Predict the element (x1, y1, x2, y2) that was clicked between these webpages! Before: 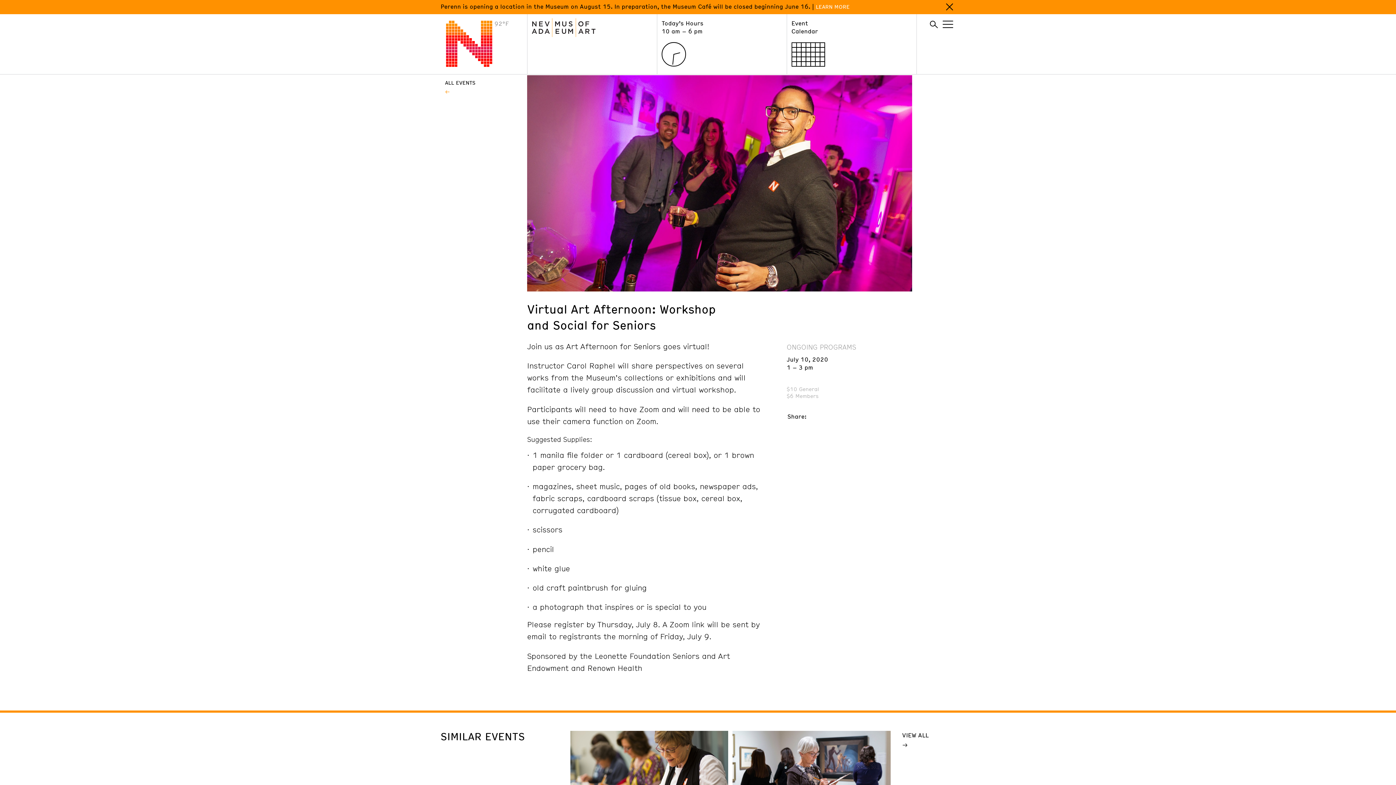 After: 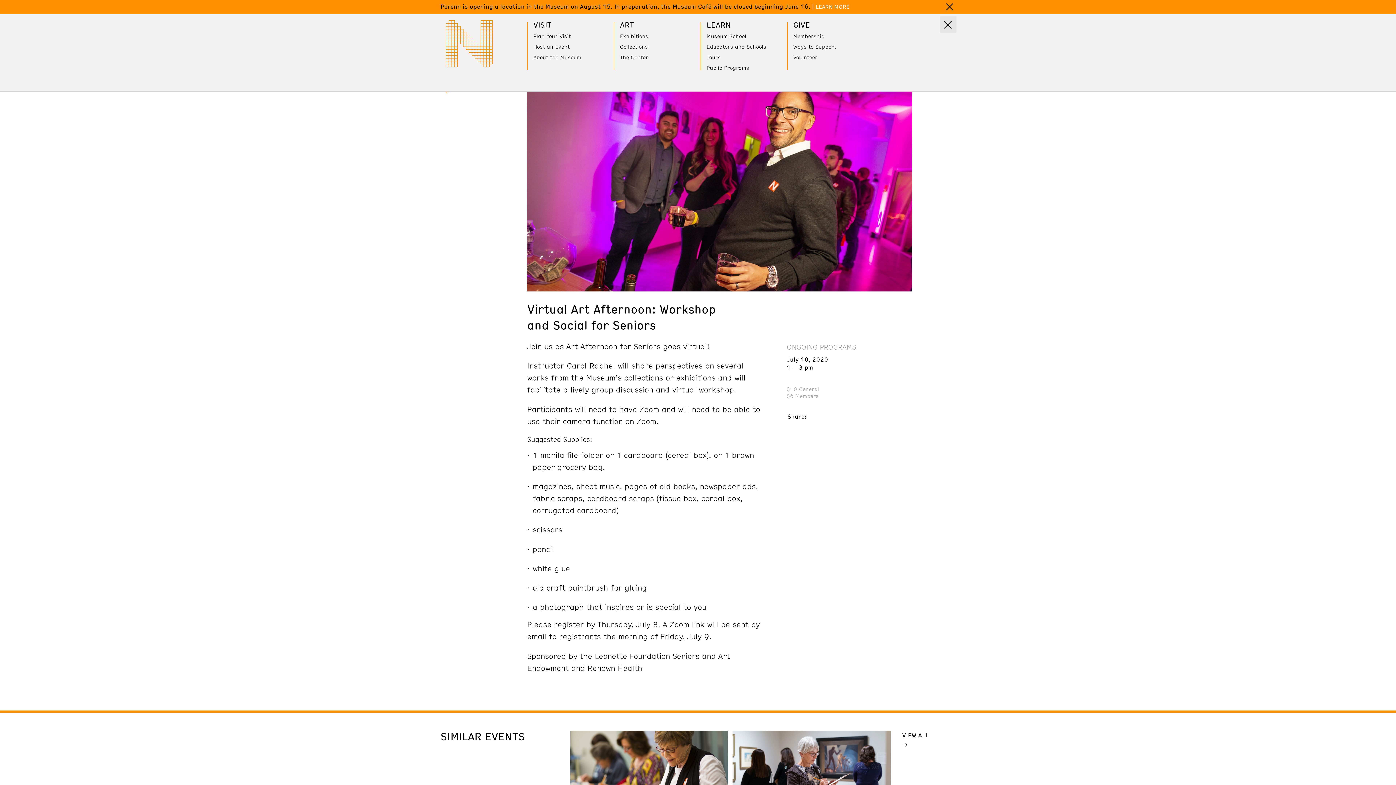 Action: bbox: (942, 20, 953, 29) label: Search